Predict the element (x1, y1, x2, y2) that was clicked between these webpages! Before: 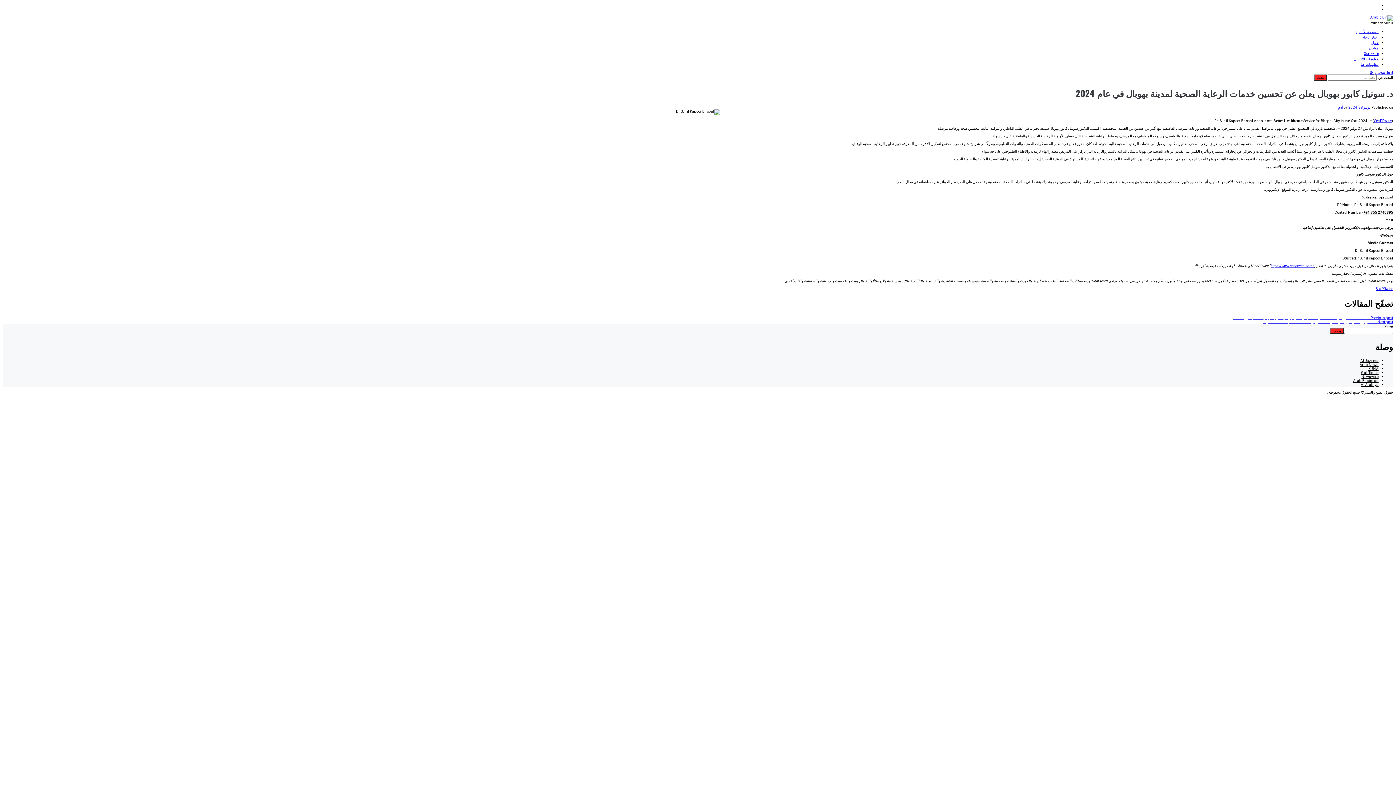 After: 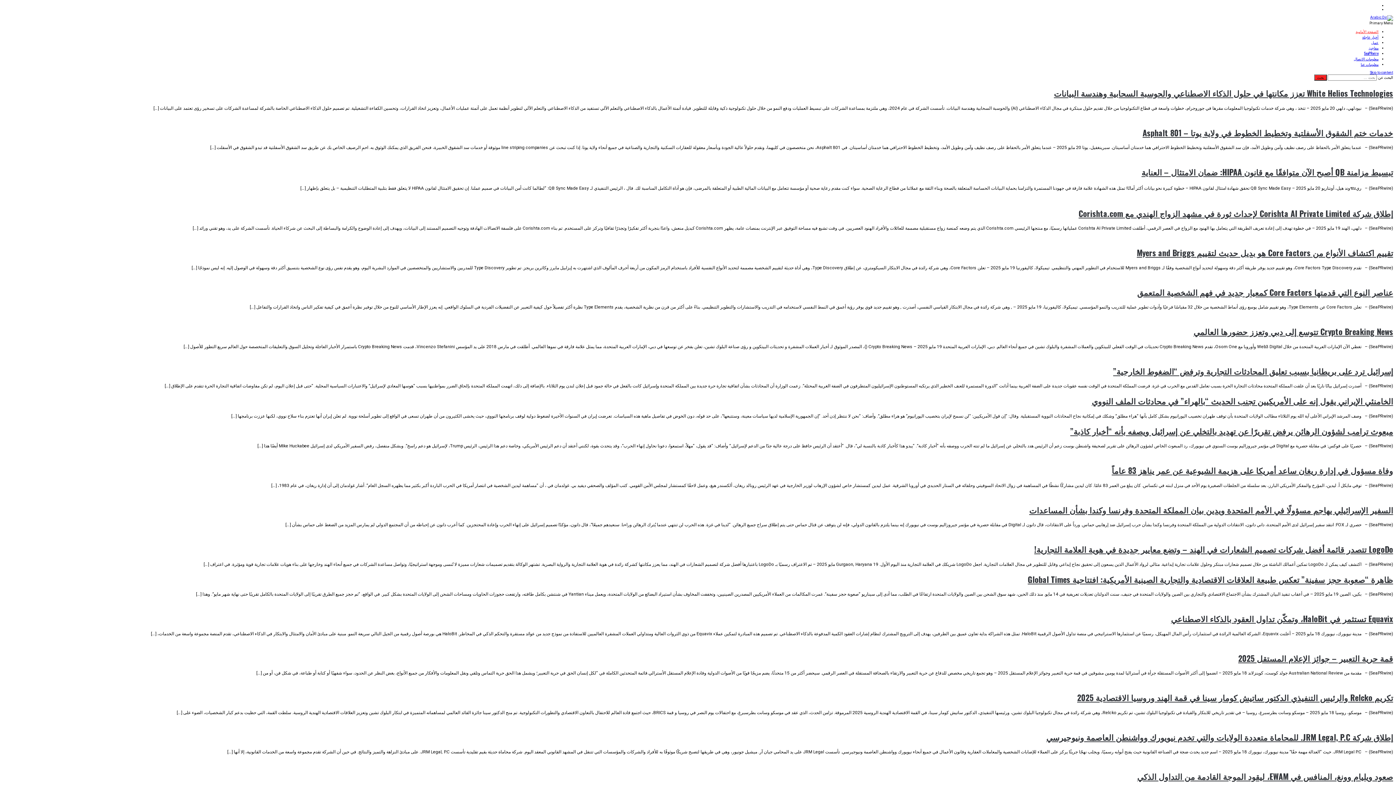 Action: bbox: (1356, 28, 1378, 34) label: الصفحة الأمامية